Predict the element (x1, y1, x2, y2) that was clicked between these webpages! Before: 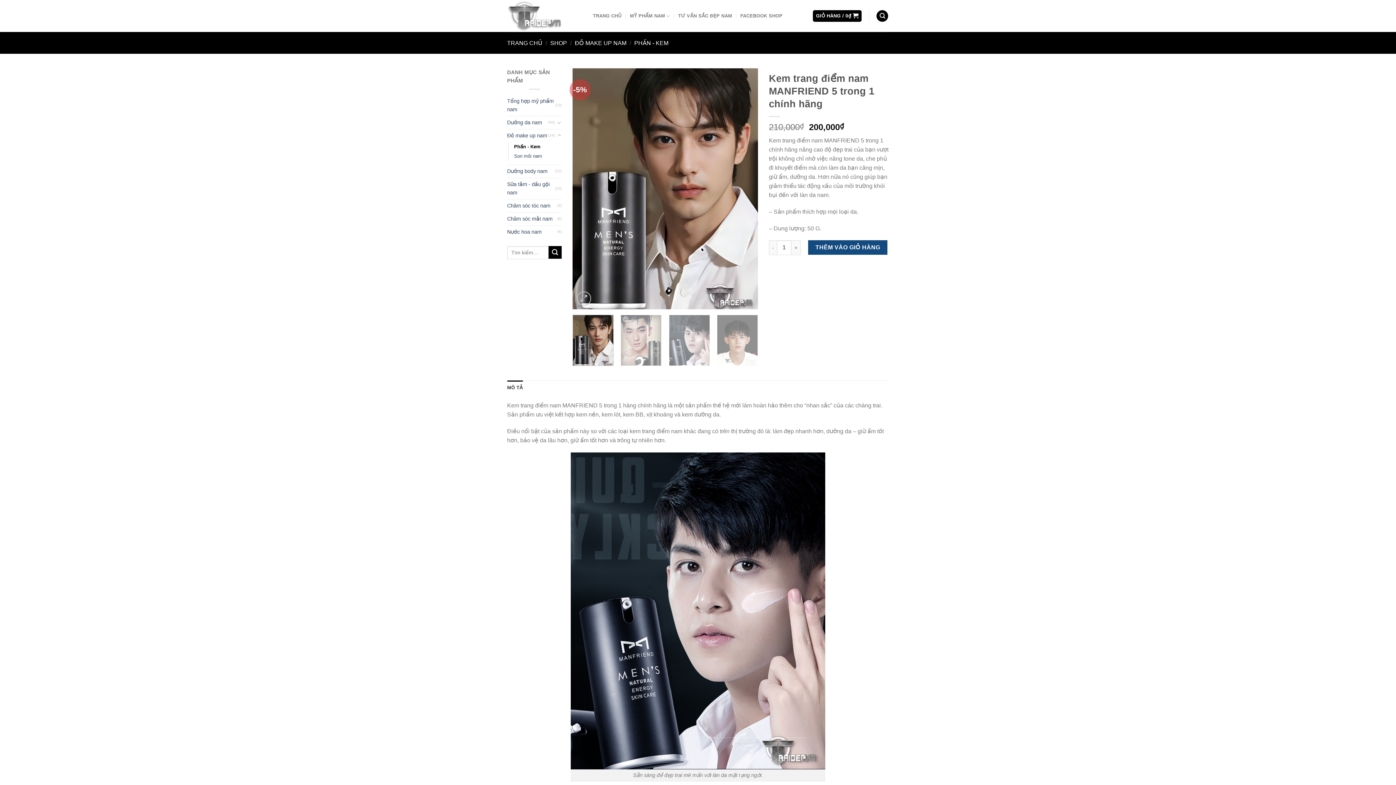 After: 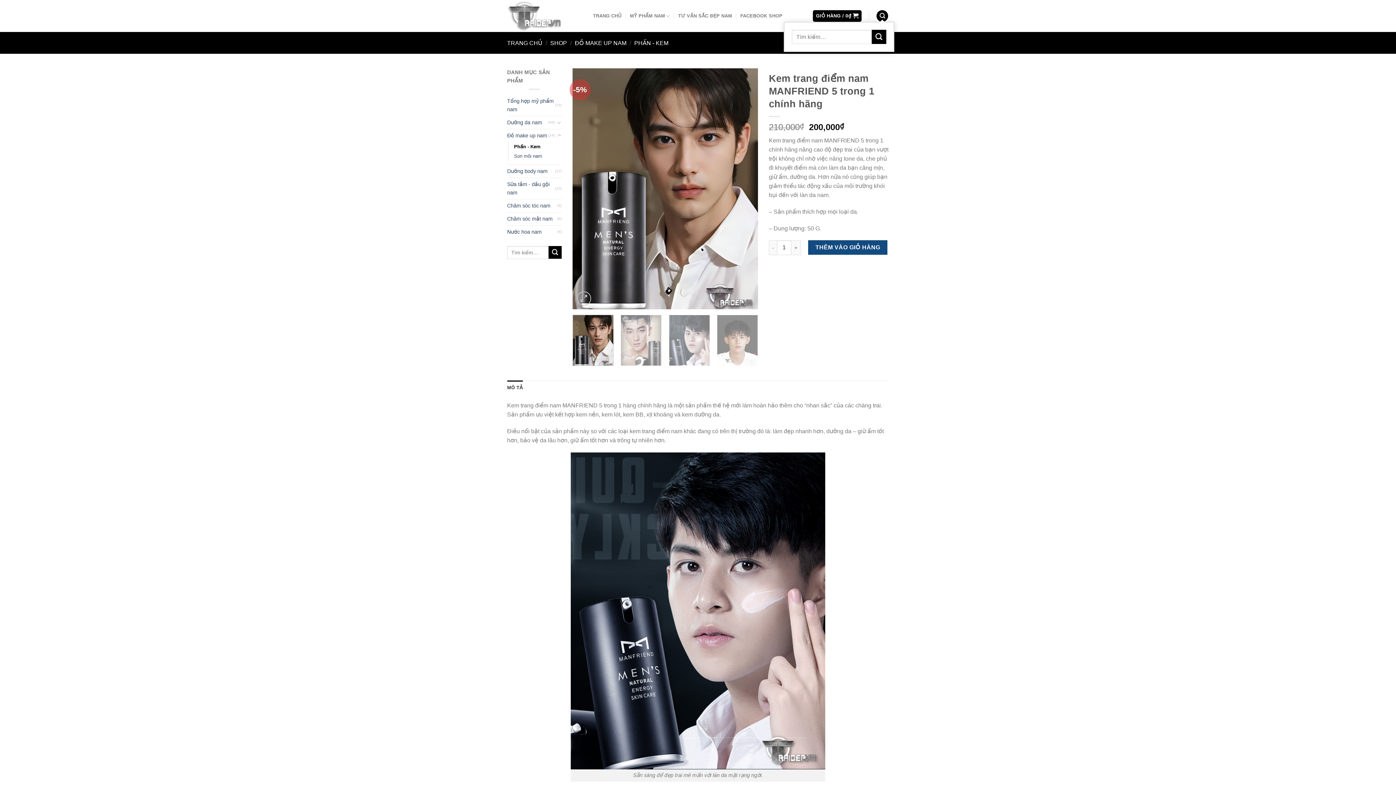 Action: label: Tìm kiếm bbox: (876, 10, 888, 21)